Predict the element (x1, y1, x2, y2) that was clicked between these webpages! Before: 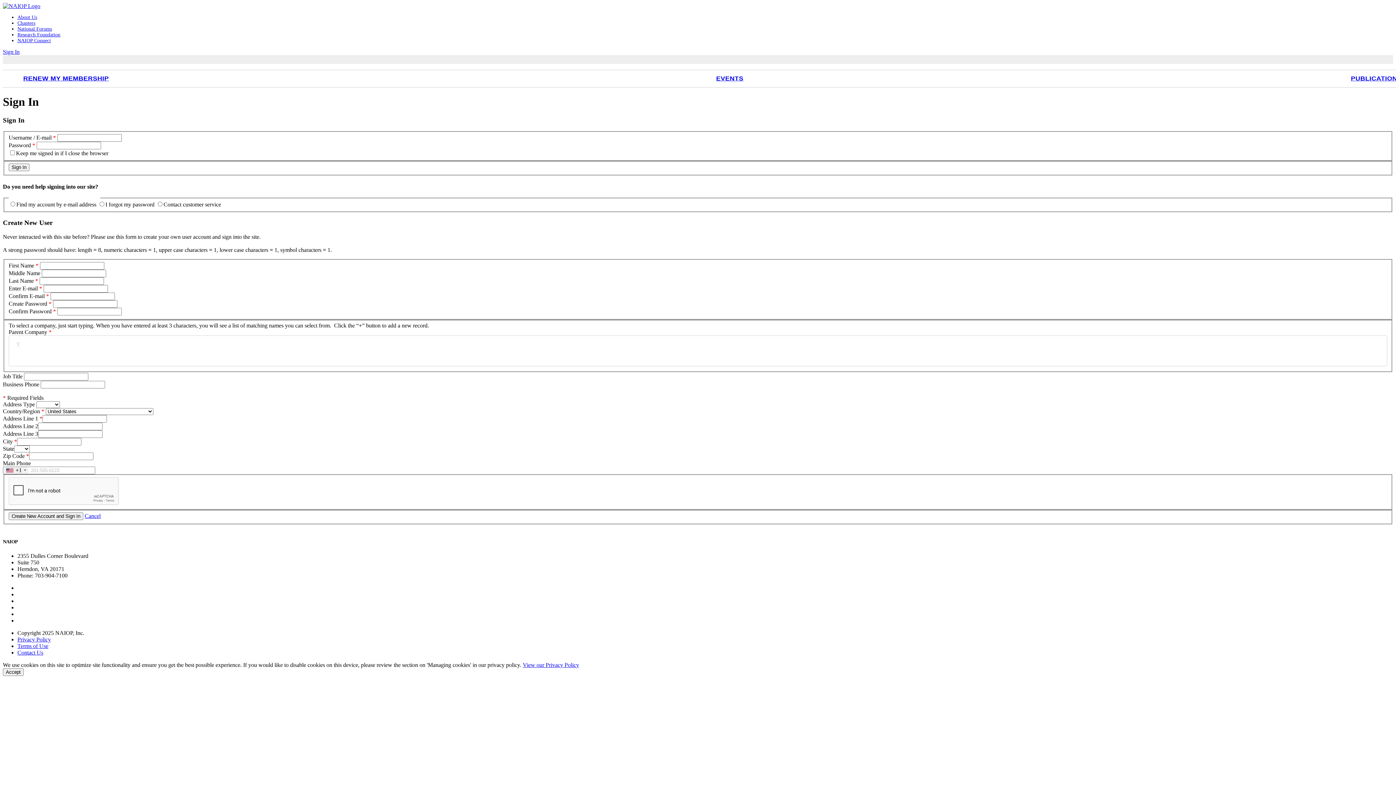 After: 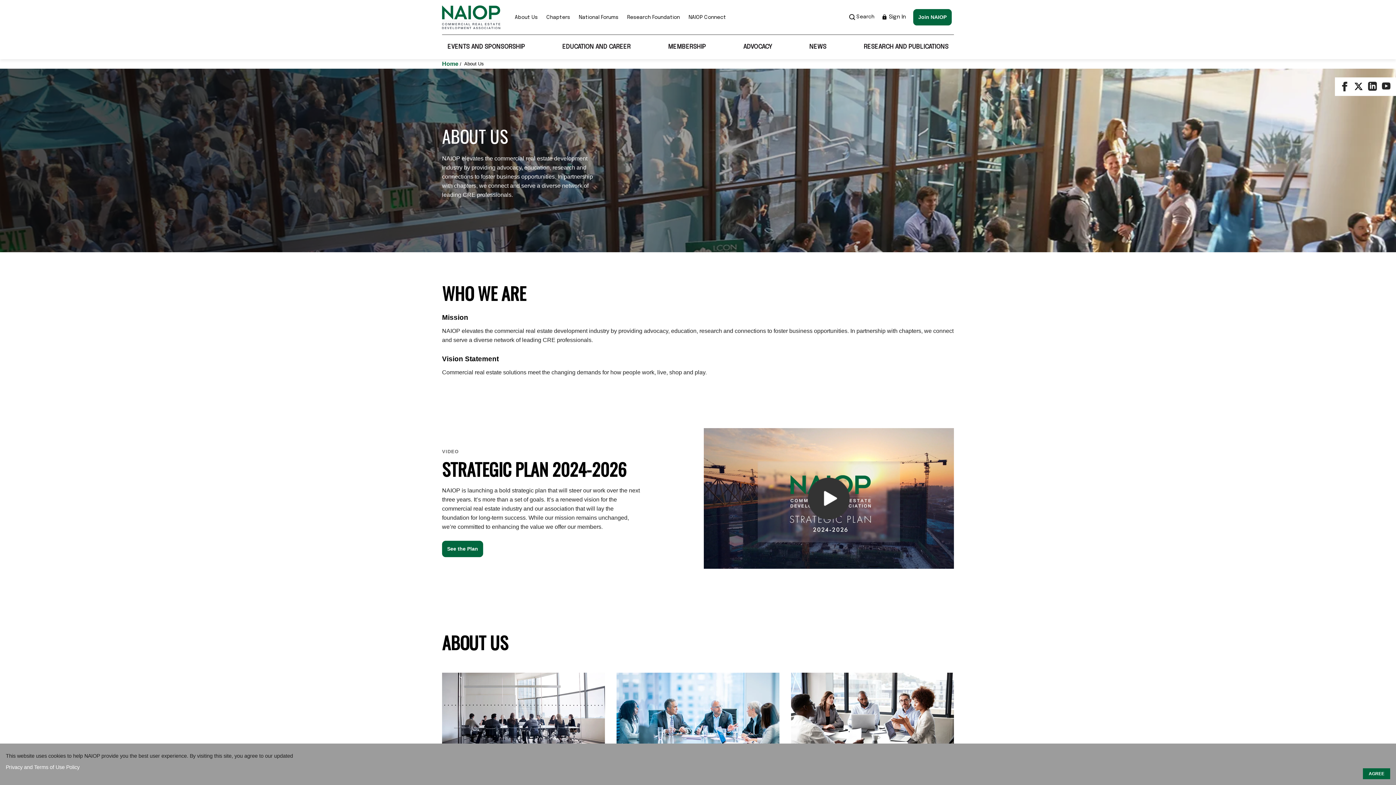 Action: label: About Us bbox: (17, 14, 37, 20)